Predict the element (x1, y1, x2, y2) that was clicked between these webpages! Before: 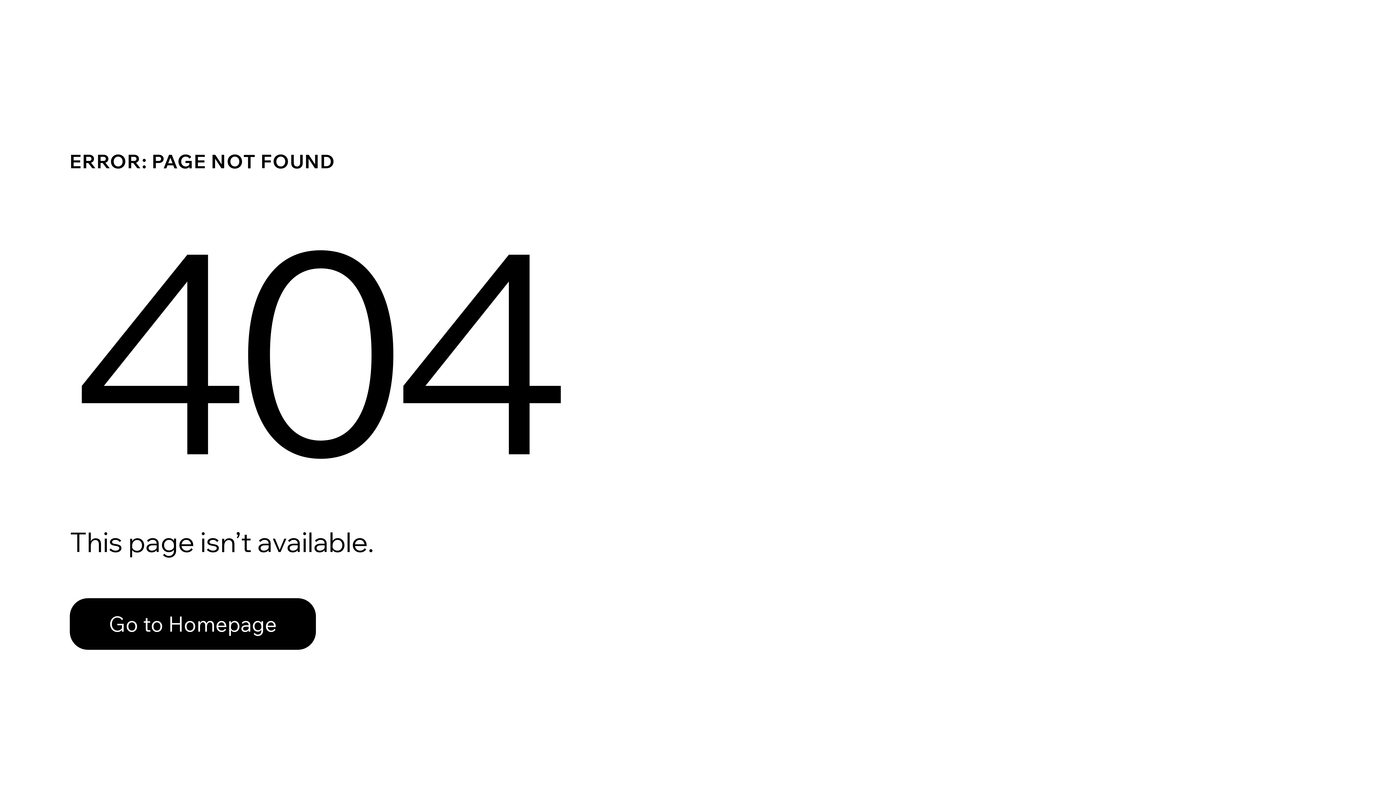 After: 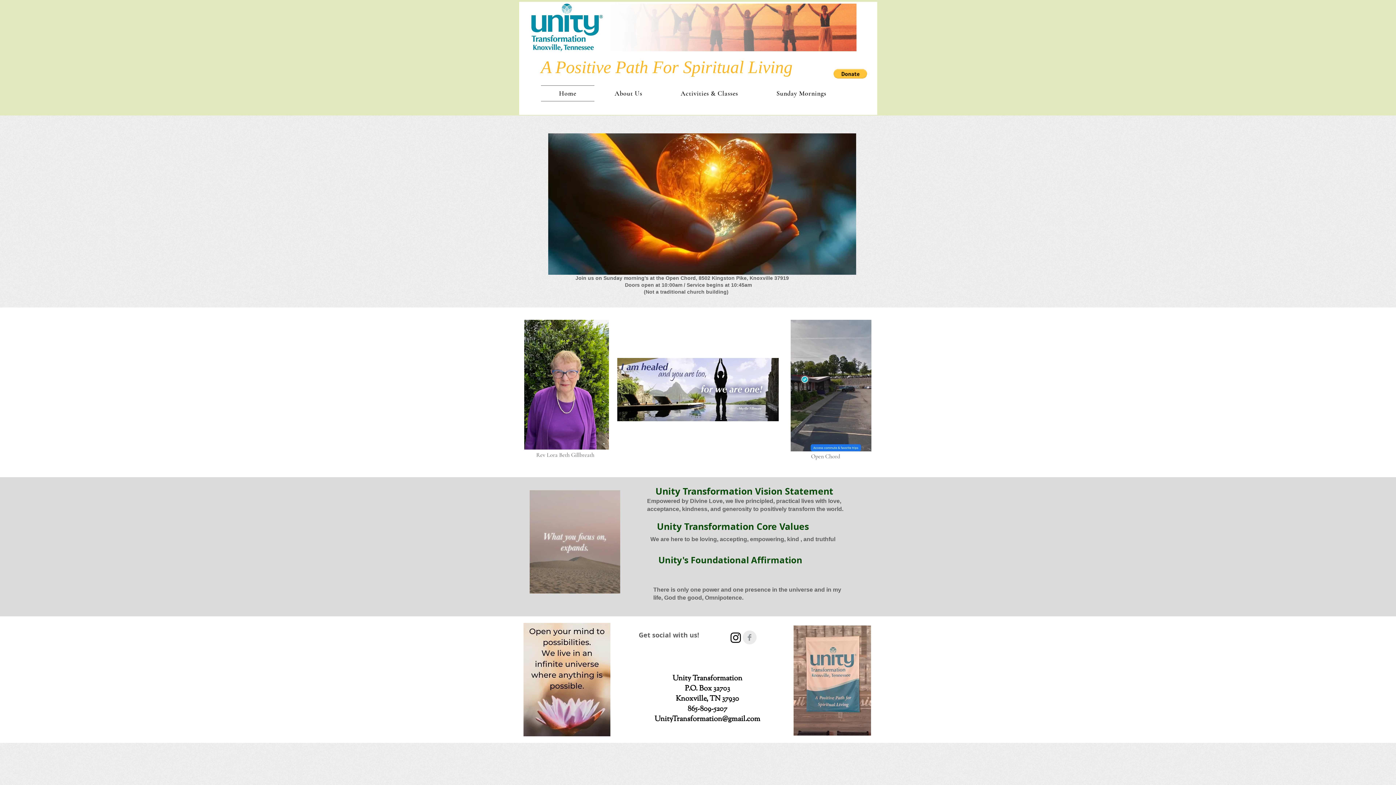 Action: bbox: (69, 598, 316, 650) label: Go to Homepage